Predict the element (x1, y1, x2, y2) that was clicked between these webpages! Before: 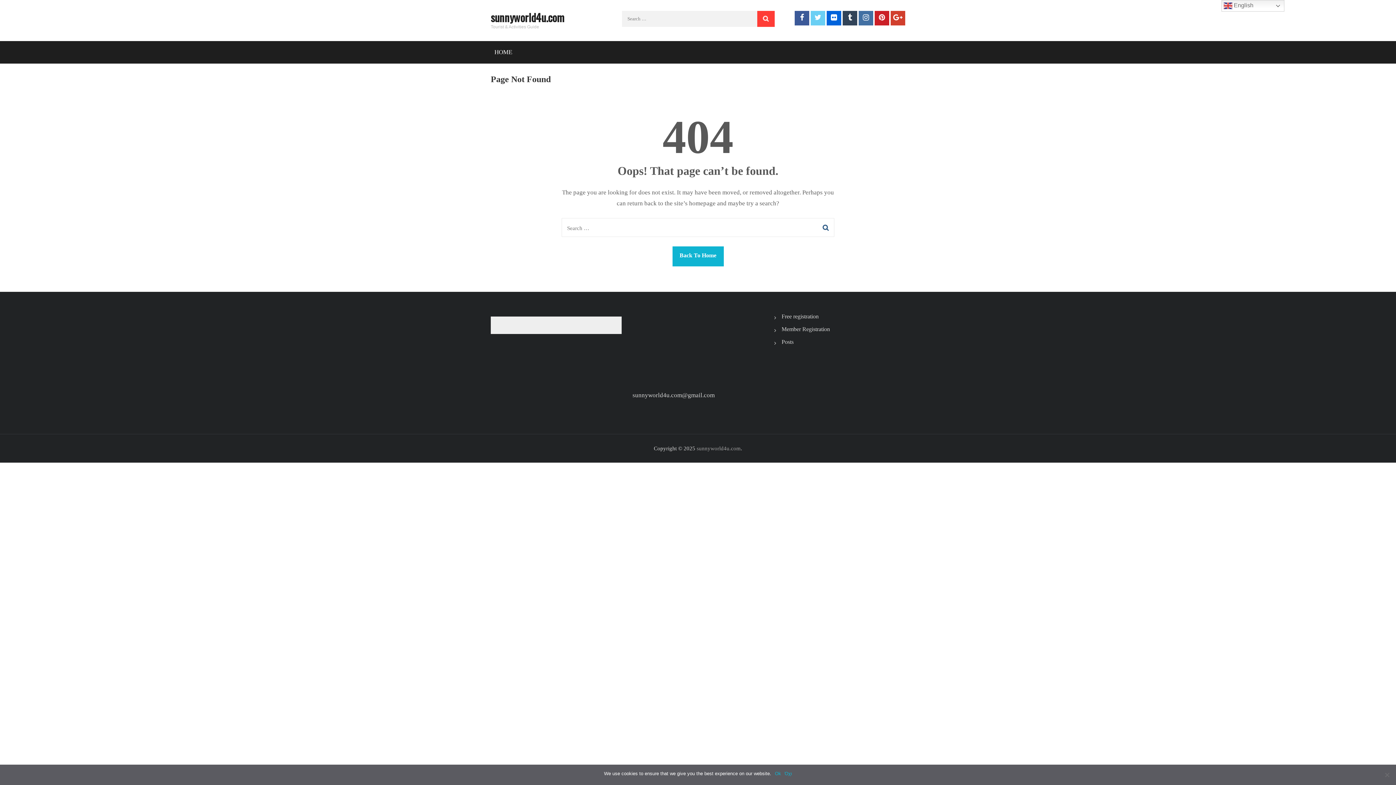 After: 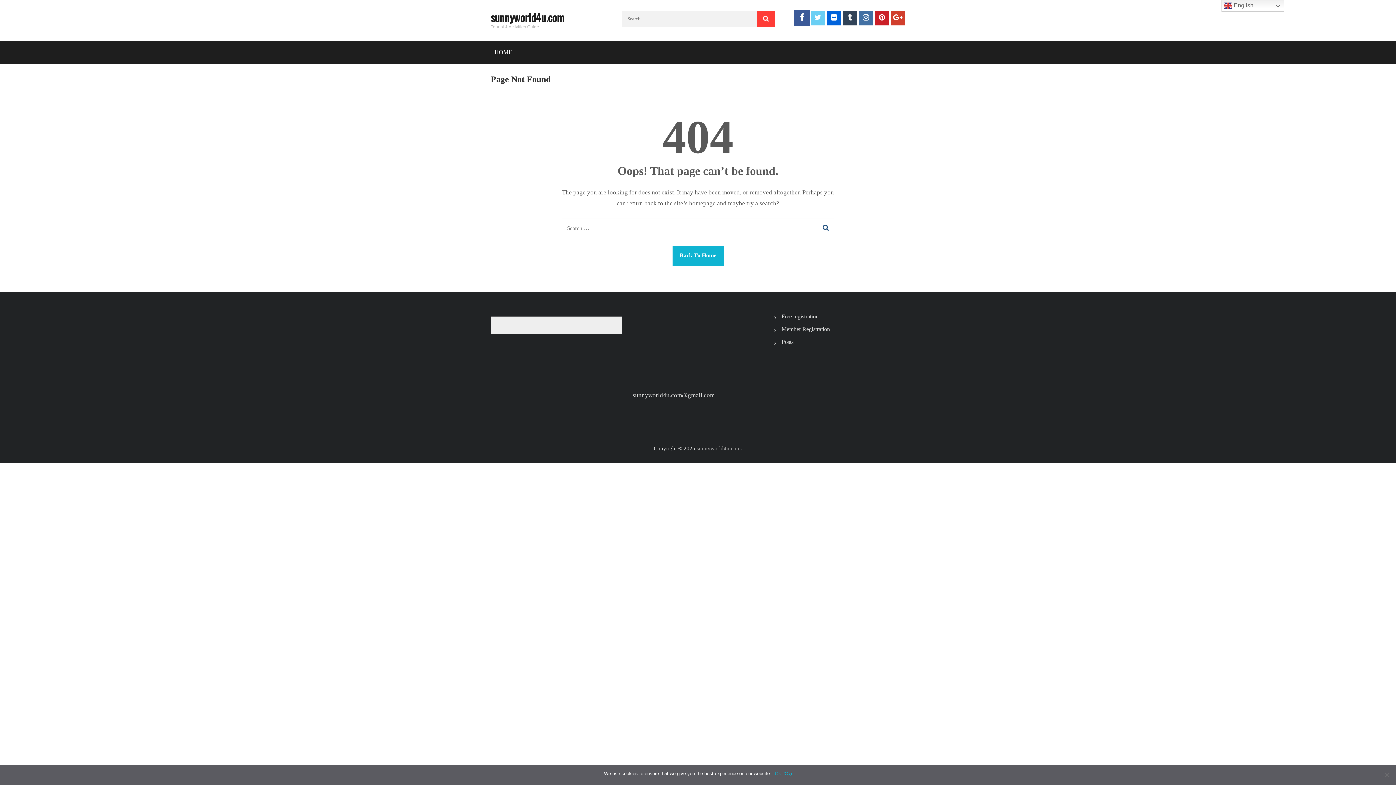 Action: bbox: (794, 10, 809, 25)